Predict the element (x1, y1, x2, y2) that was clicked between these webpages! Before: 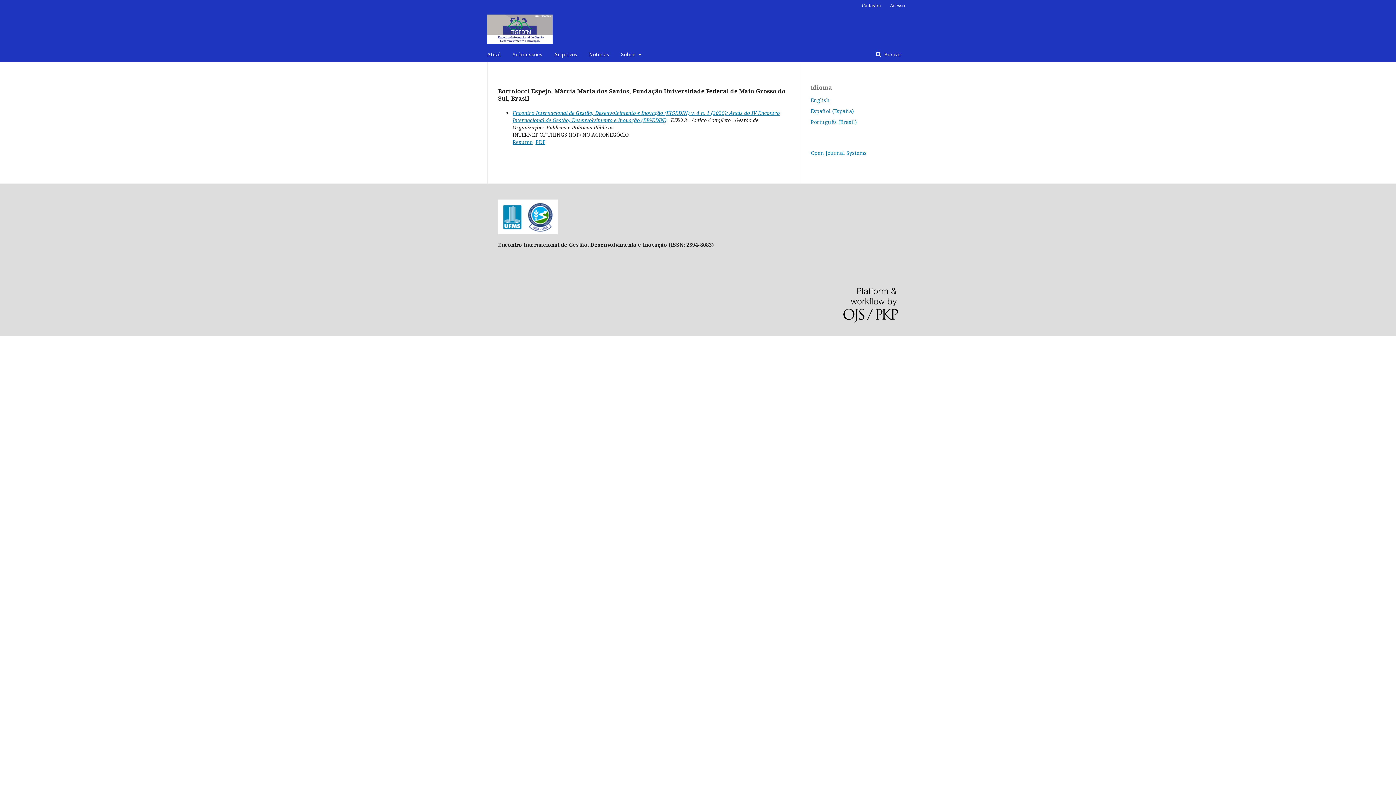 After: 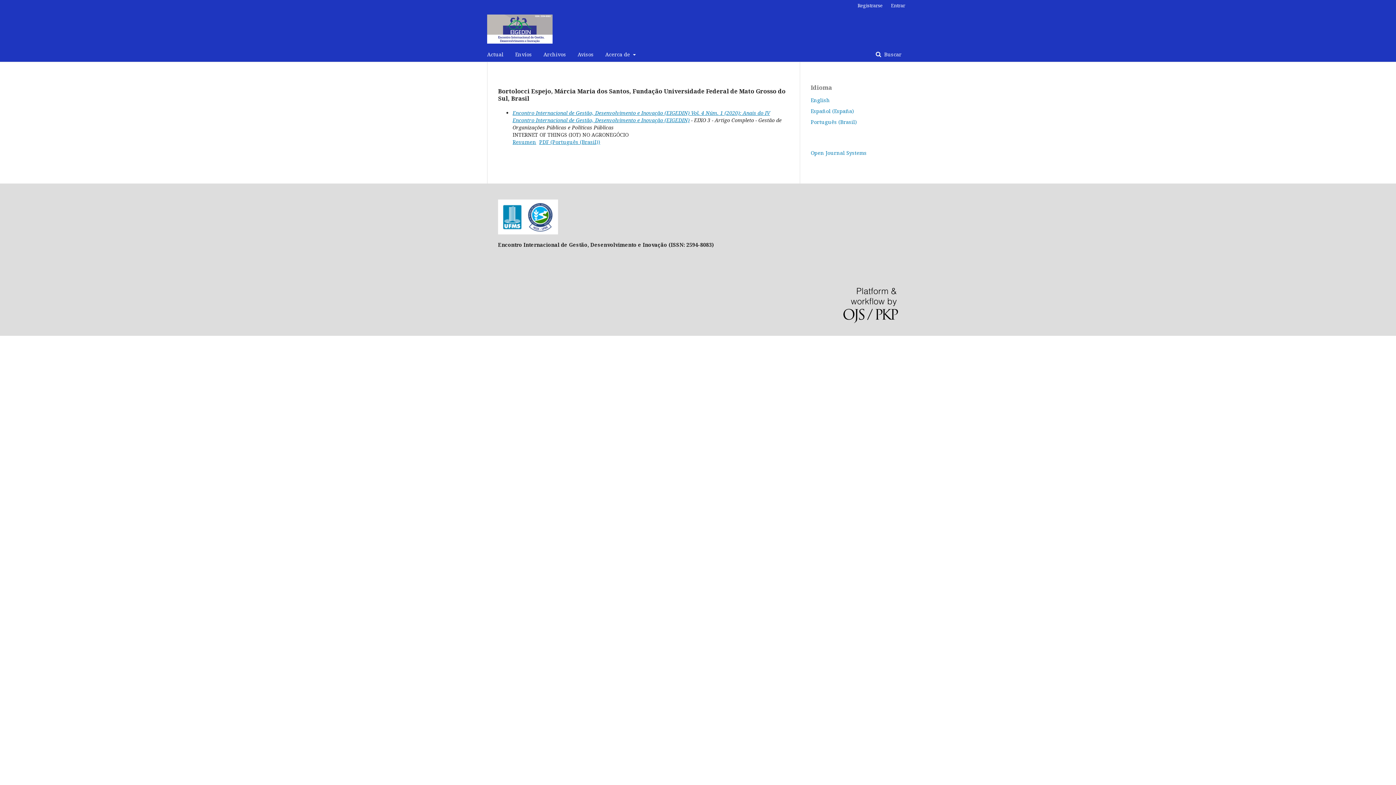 Action: bbox: (810, 107, 854, 114) label: Español (España)